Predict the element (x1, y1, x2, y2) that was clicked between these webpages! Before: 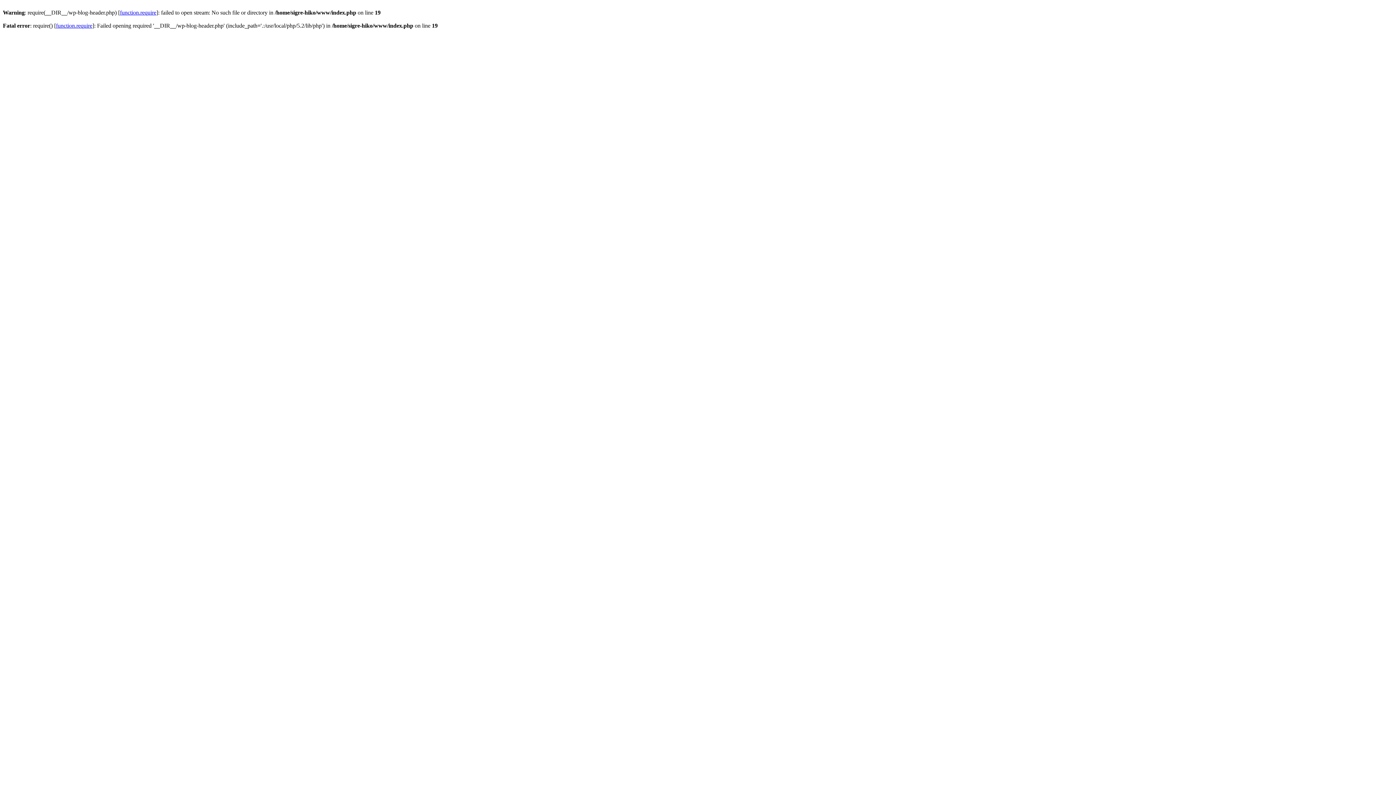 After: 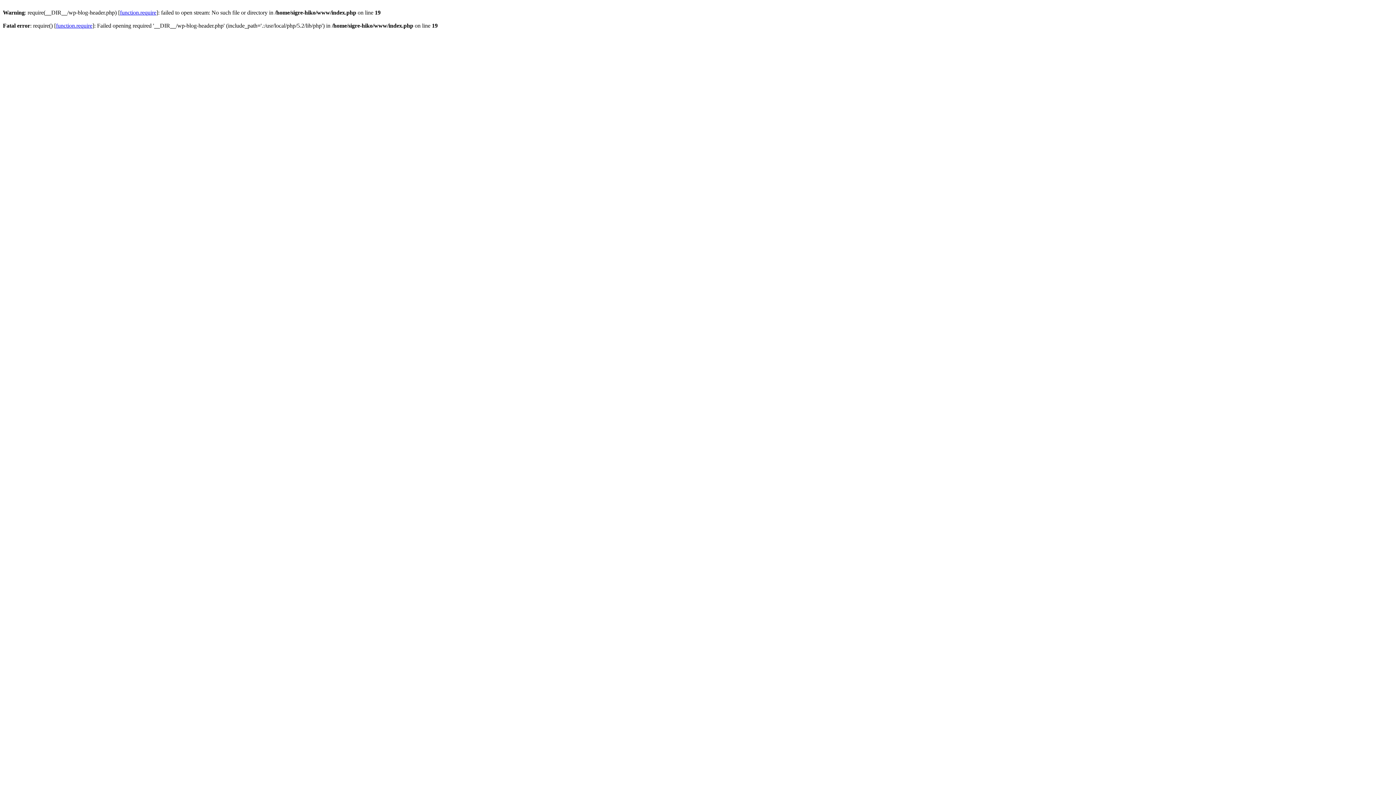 Action: label: function.require bbox: (56, 22, 92, 28)